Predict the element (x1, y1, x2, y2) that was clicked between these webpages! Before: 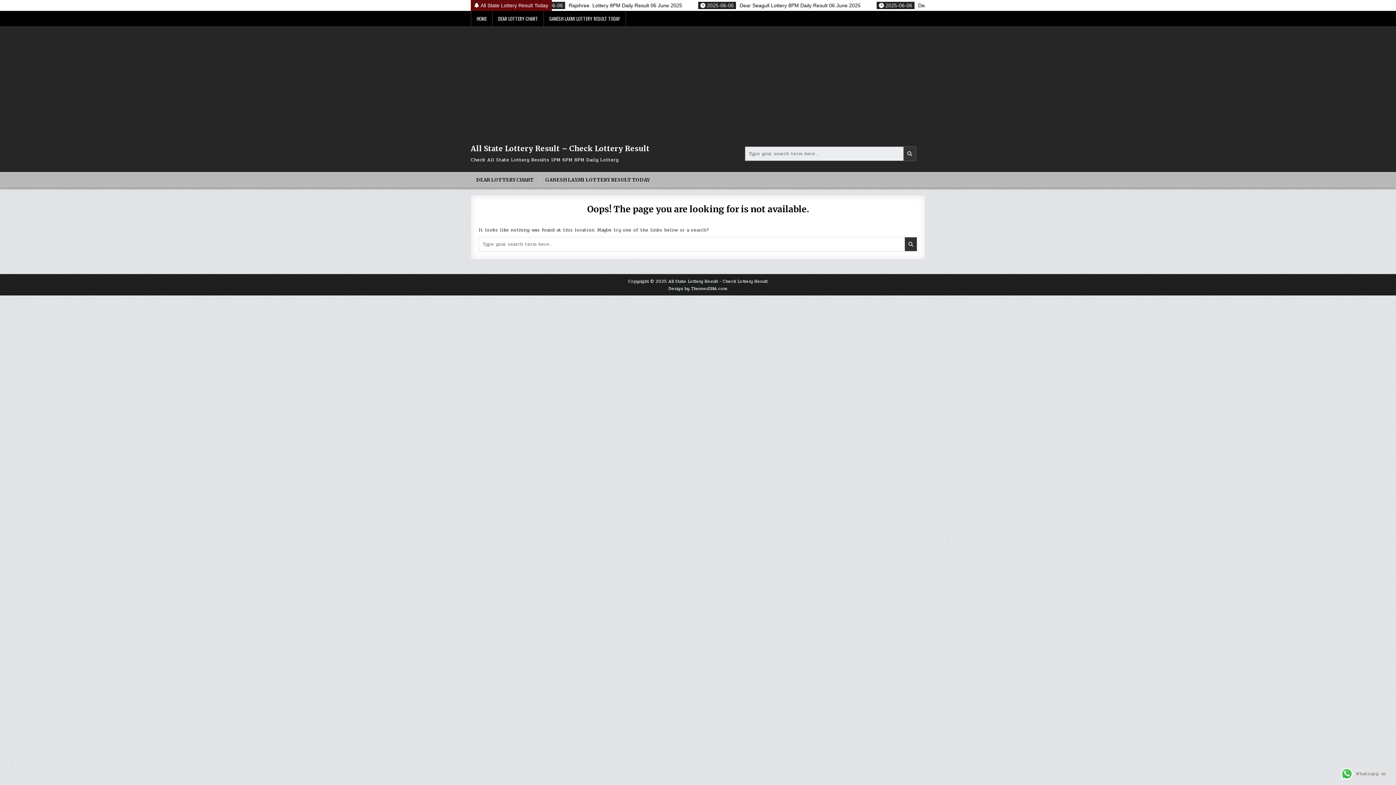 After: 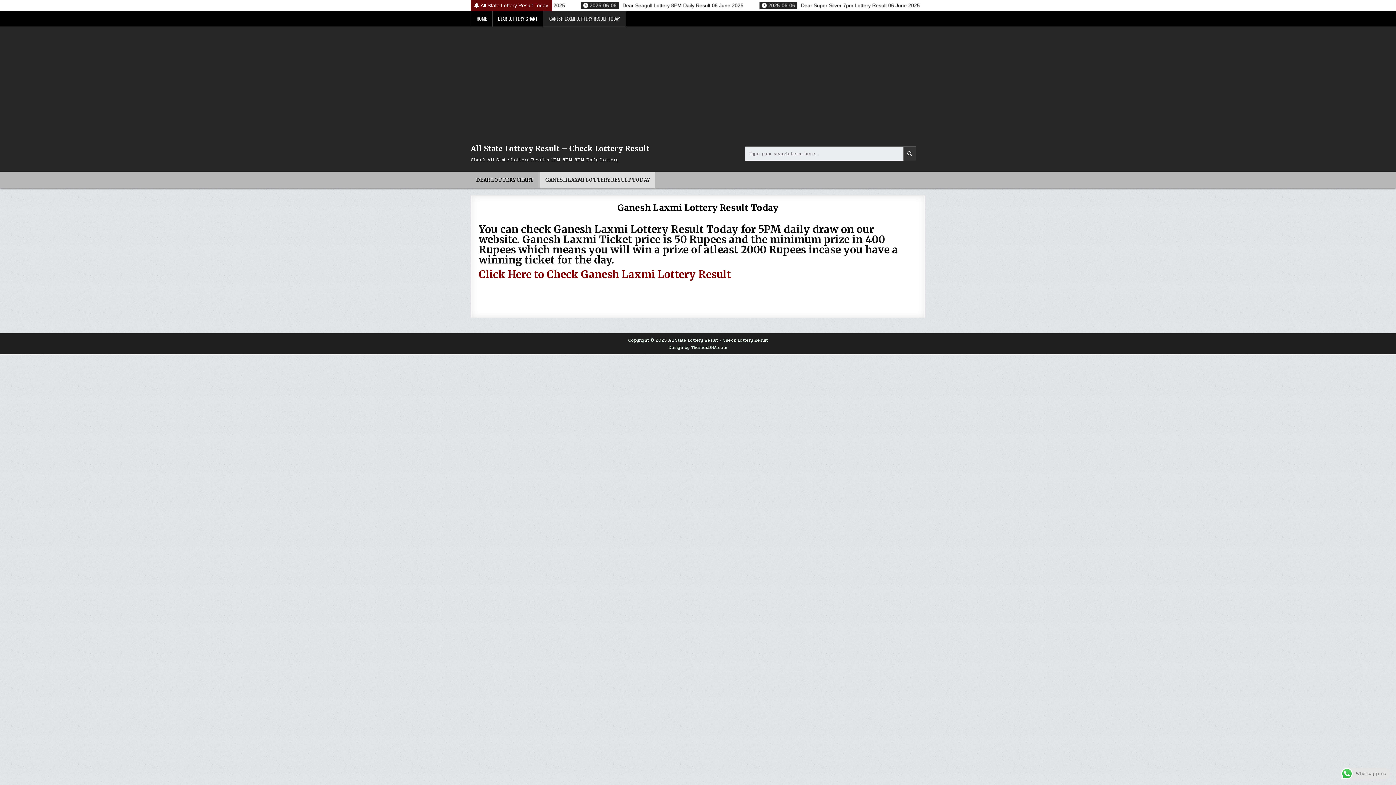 Action: bbox: (544, 10, 626, 26) label: GANESH LAXMI LOTTERY RESULT TODAY